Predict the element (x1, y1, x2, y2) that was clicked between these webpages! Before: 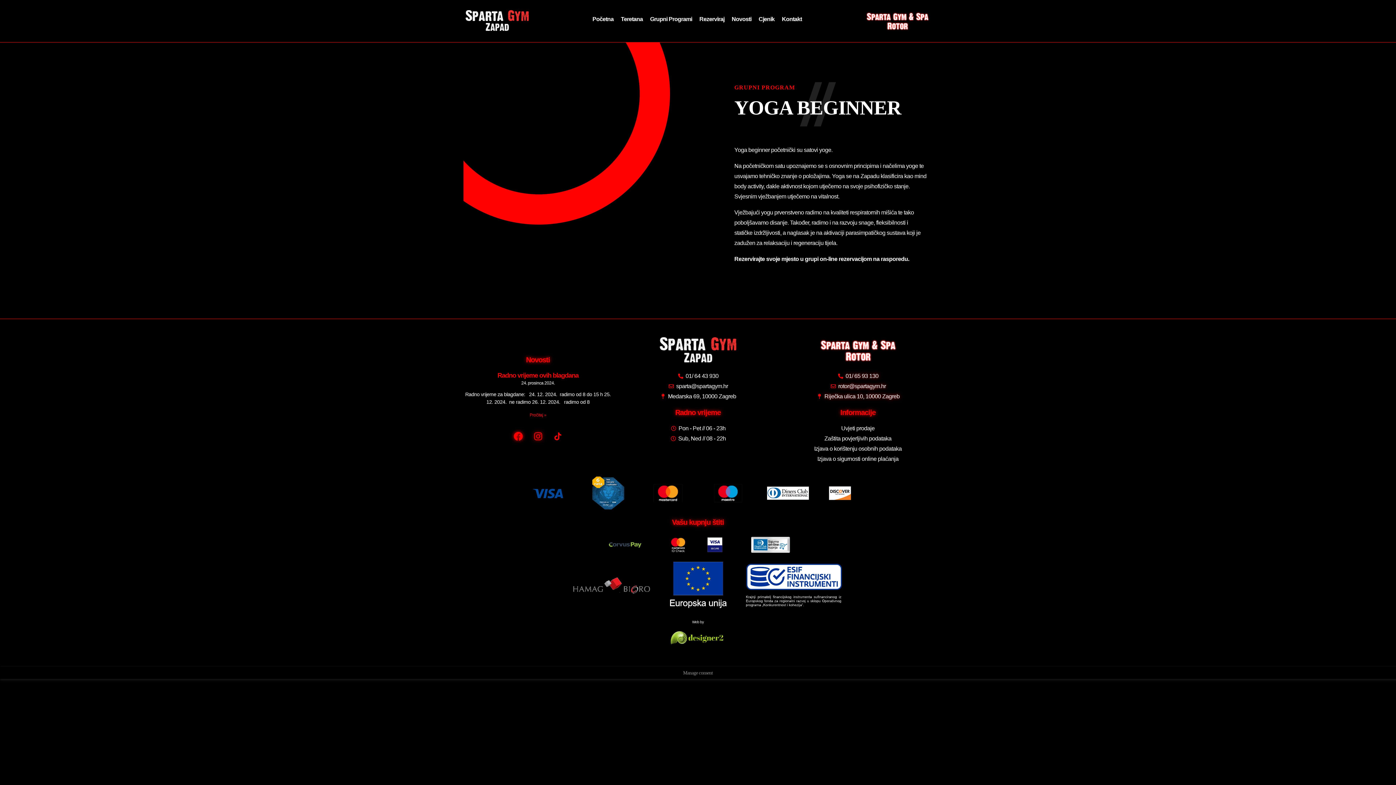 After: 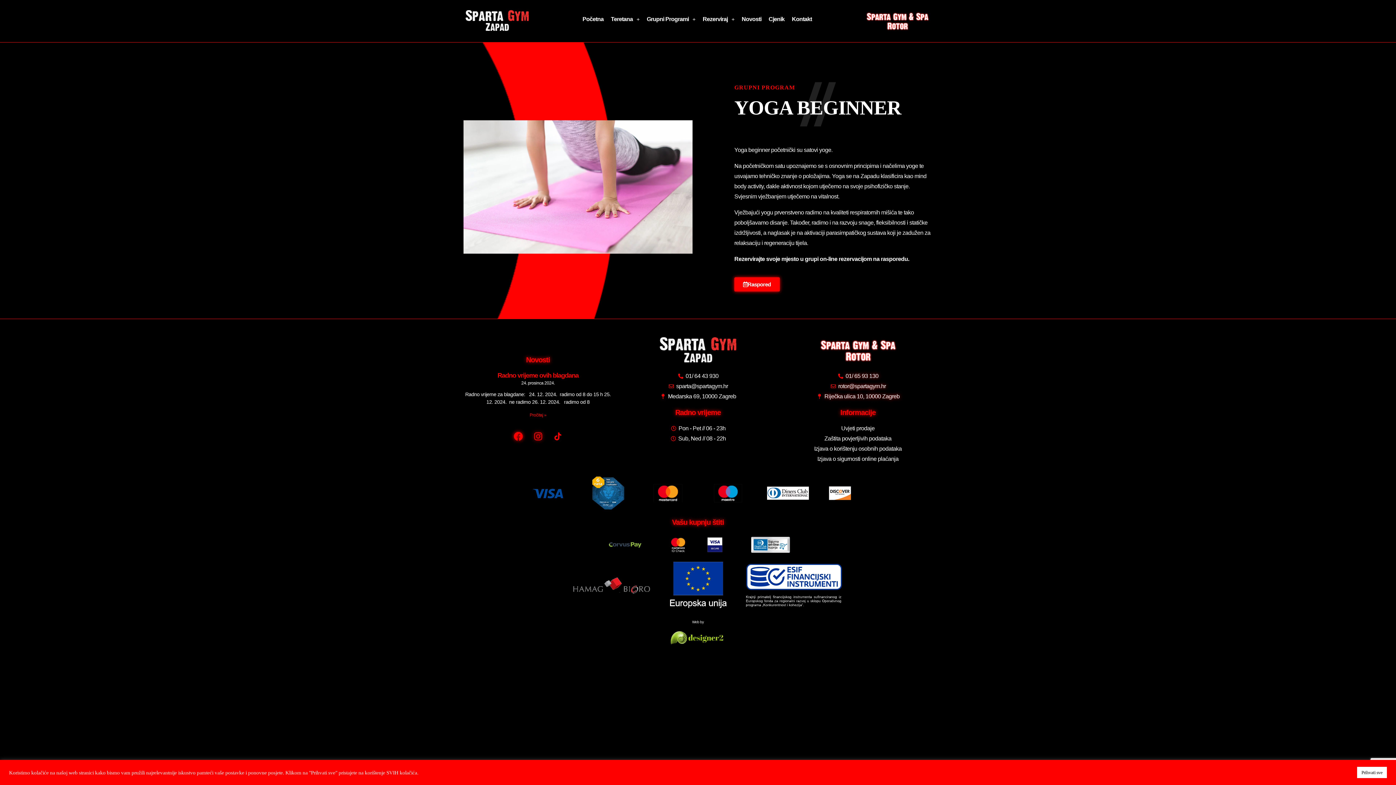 Action: bbox: (591, 538, 659, 552)